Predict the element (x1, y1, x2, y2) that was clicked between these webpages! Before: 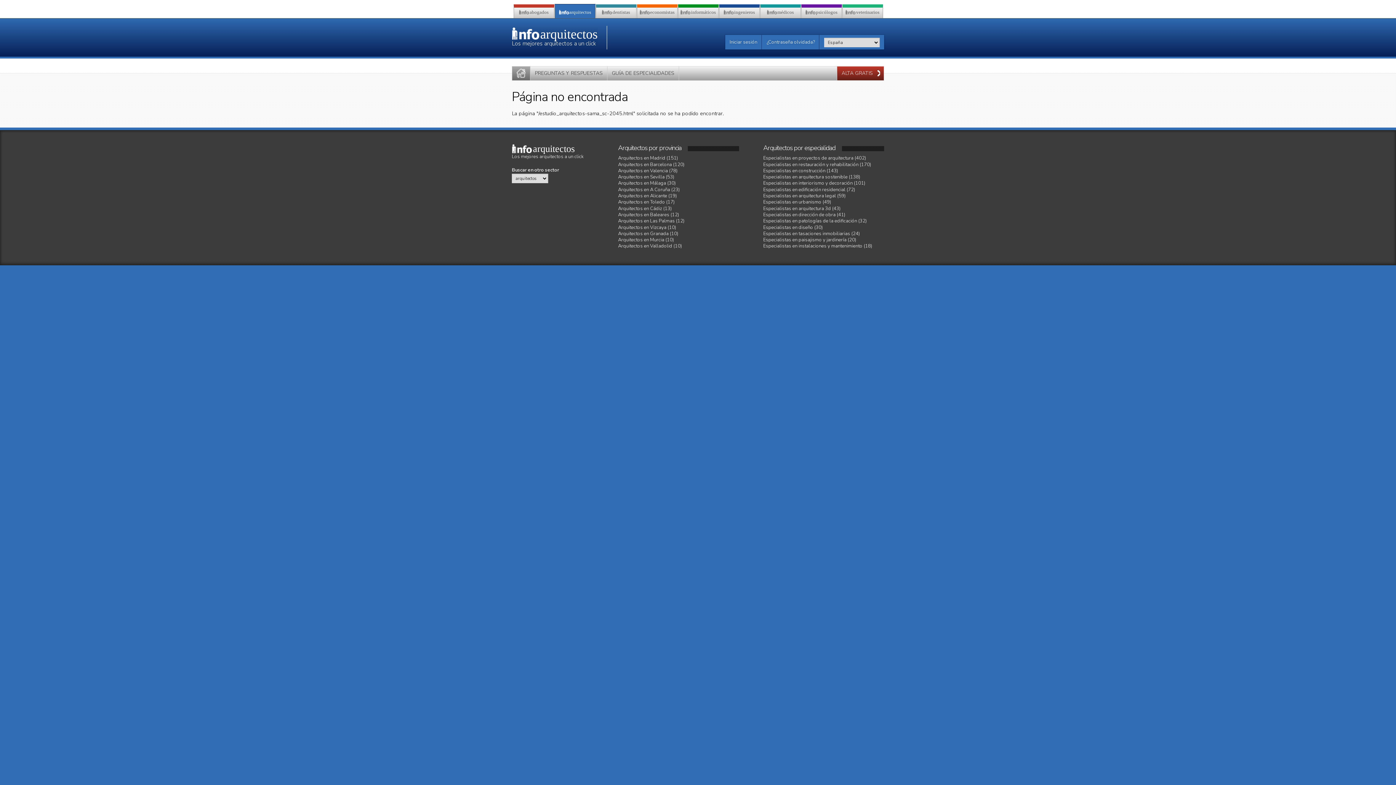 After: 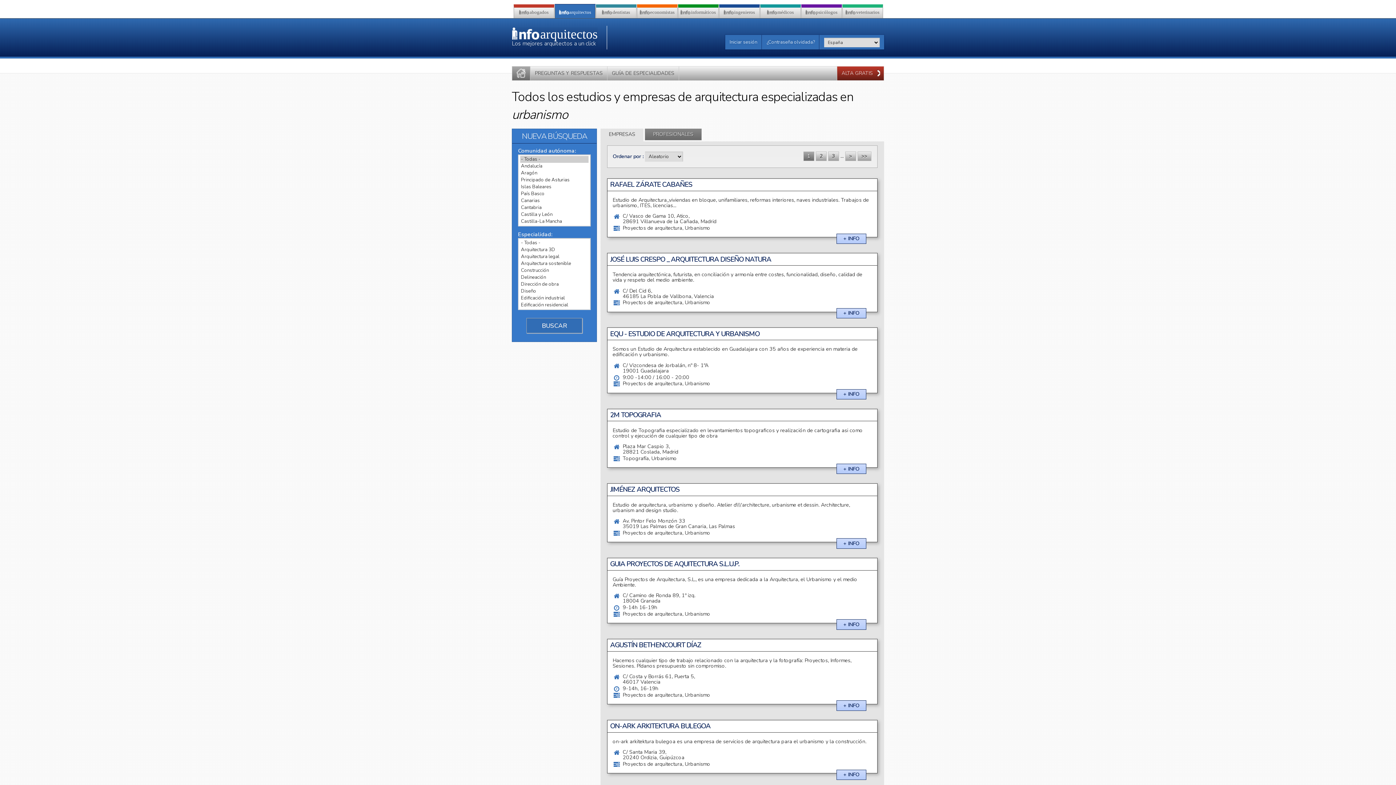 Action: bbox: (763, 199, 831, 205) label: Especialistas en urbanismo (49)